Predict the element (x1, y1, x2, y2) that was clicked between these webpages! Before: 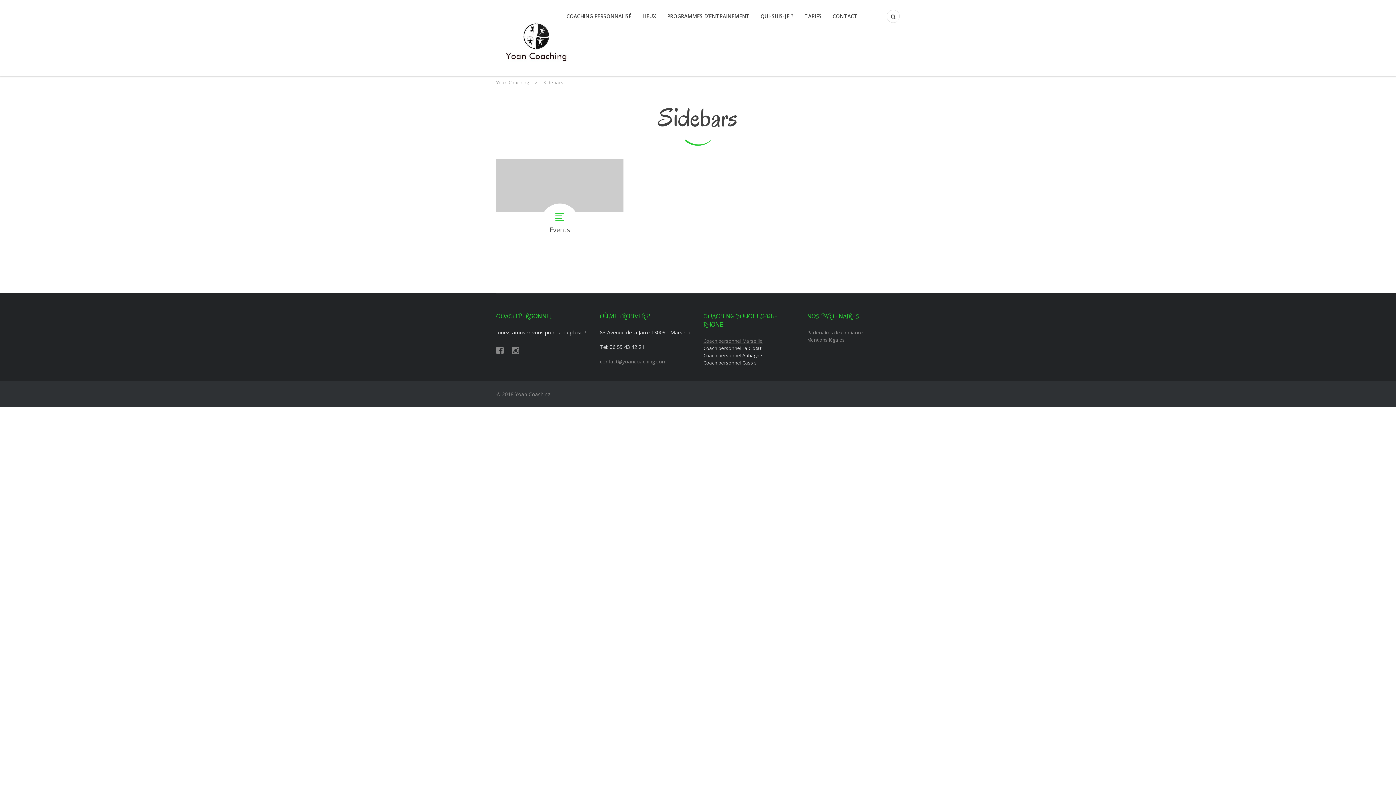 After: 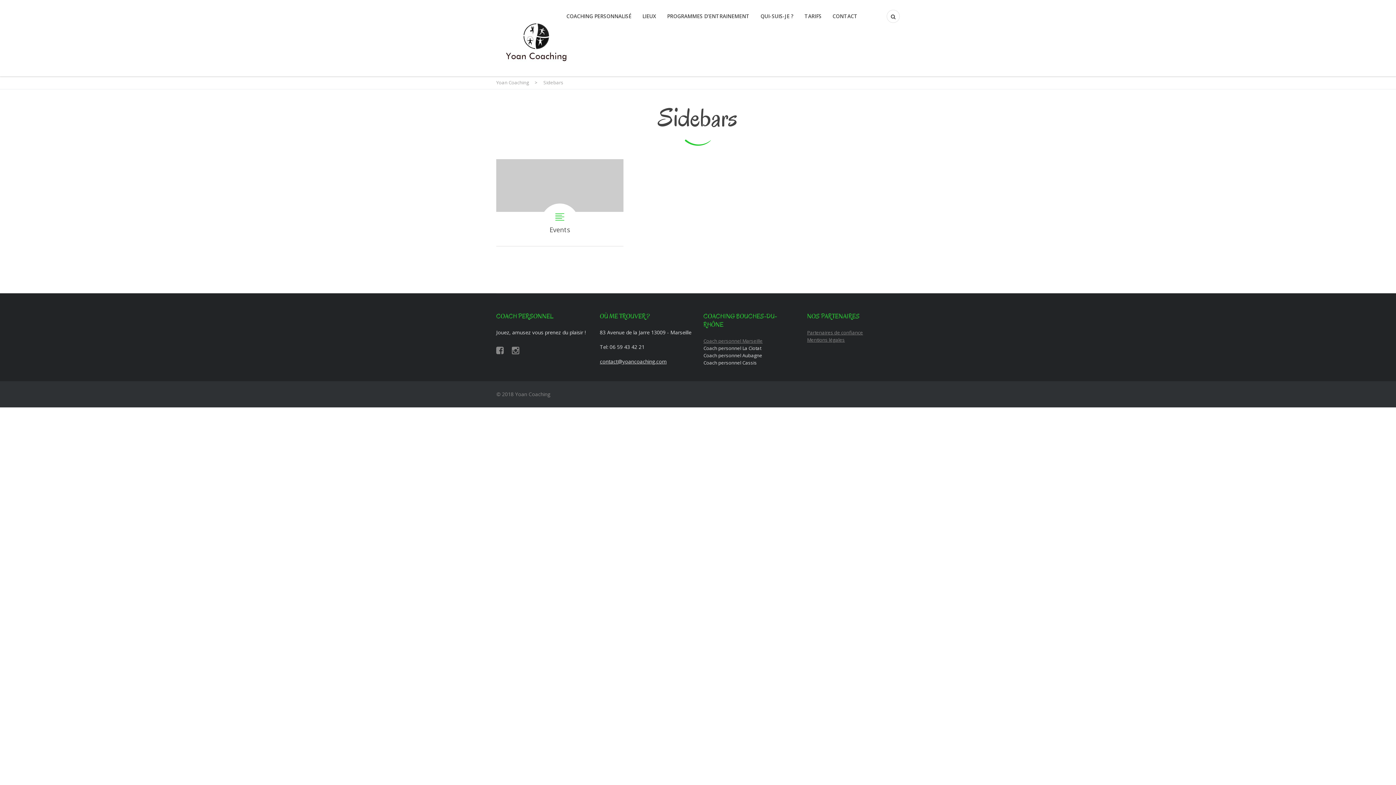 Action: bbox: (600, 358, 666, 364) label: contact@yoancoaching.com